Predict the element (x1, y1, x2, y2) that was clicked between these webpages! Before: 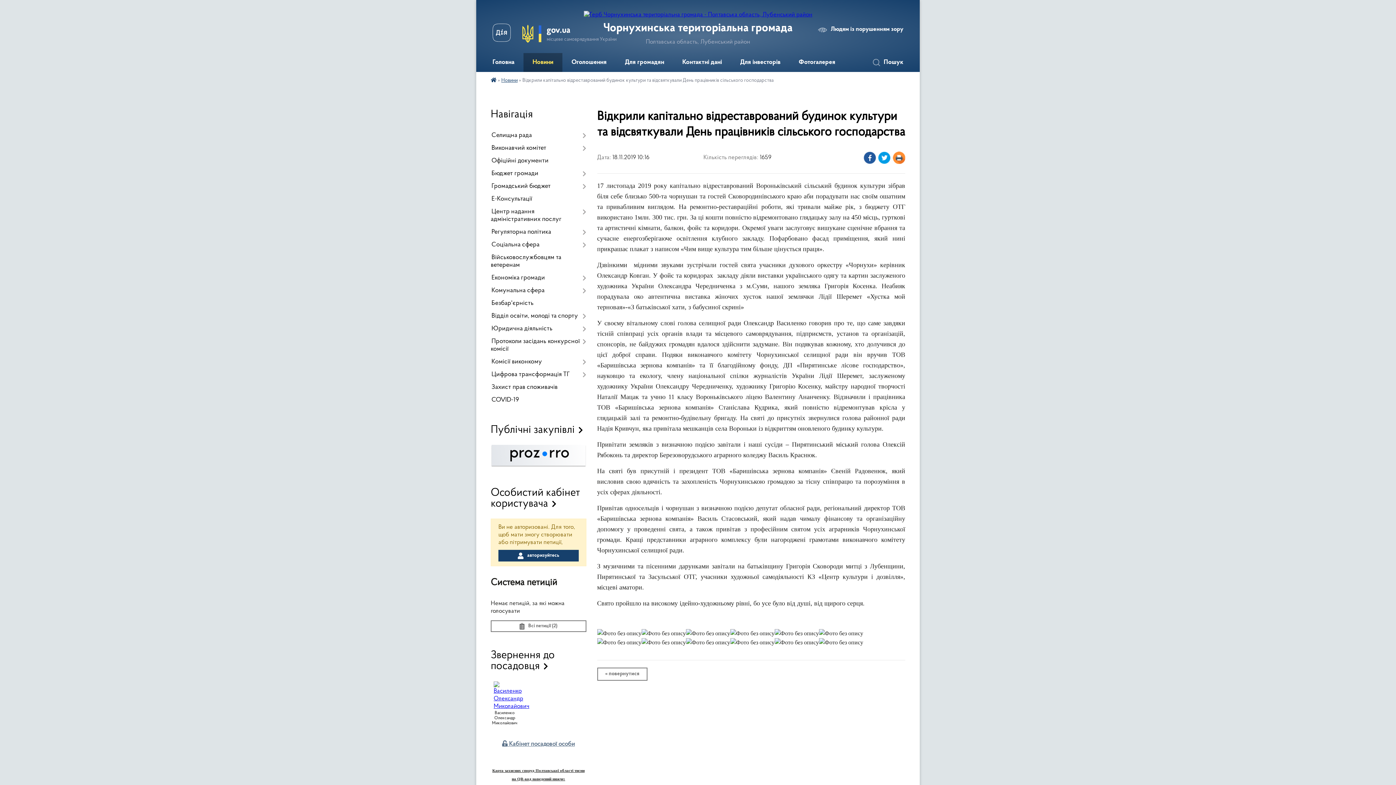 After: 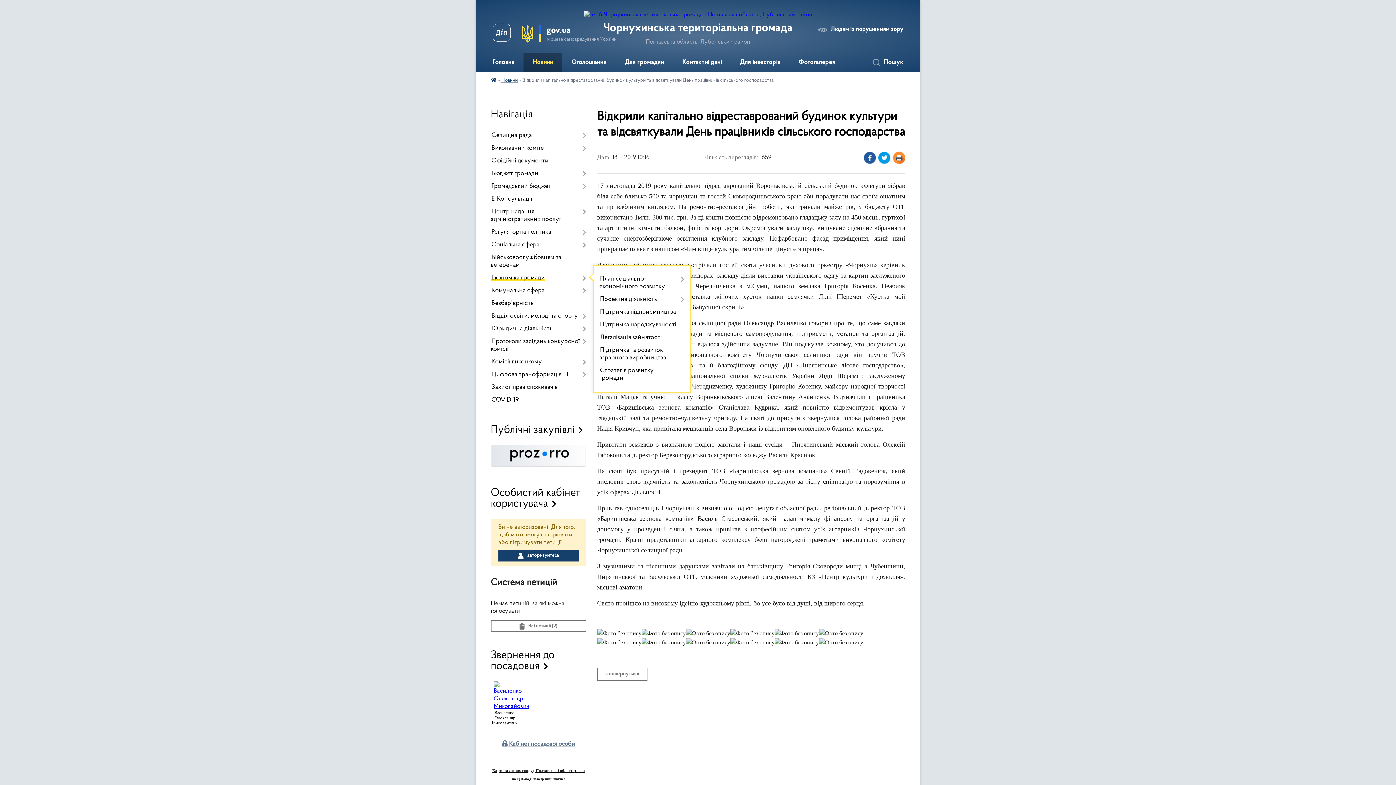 Action: bbox: (490, 272, 586, 284) label: Економіка громади